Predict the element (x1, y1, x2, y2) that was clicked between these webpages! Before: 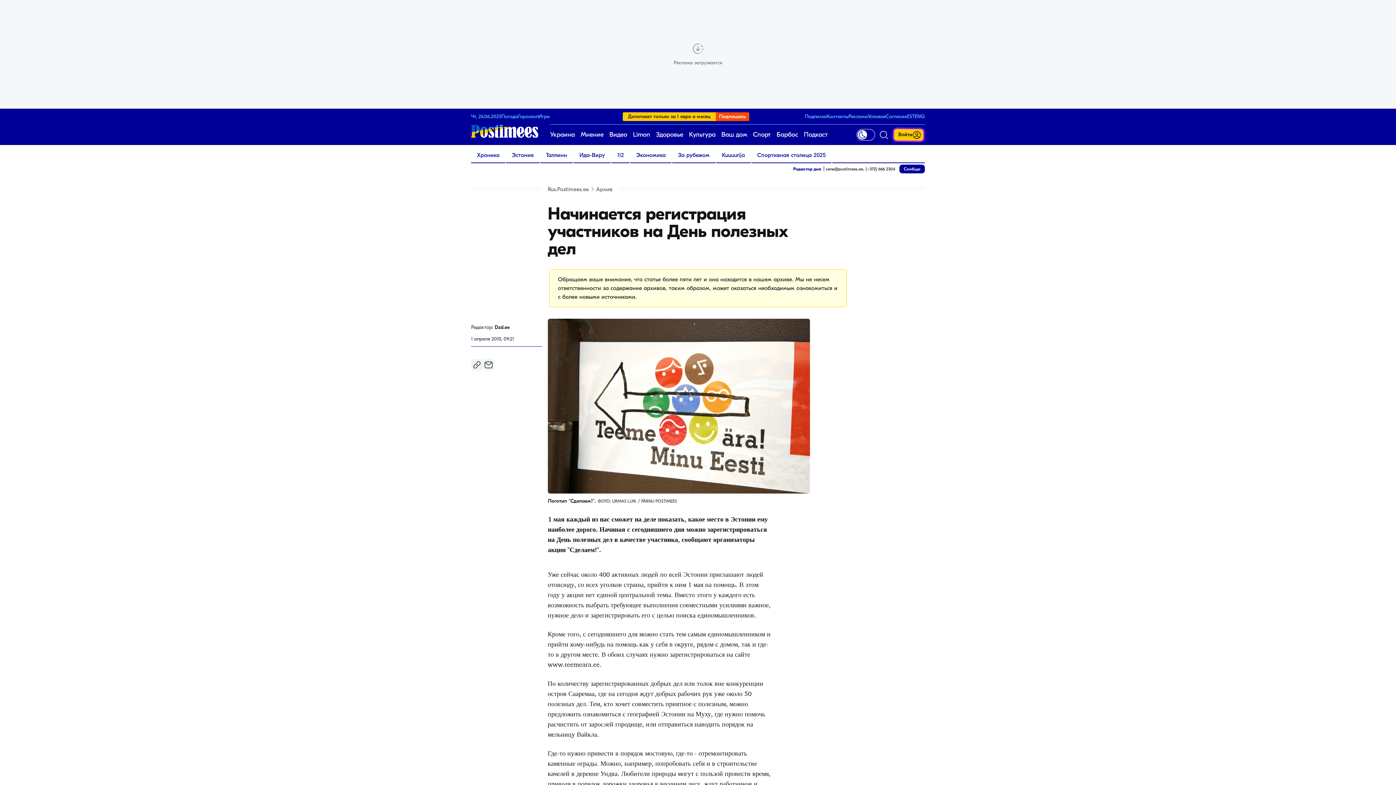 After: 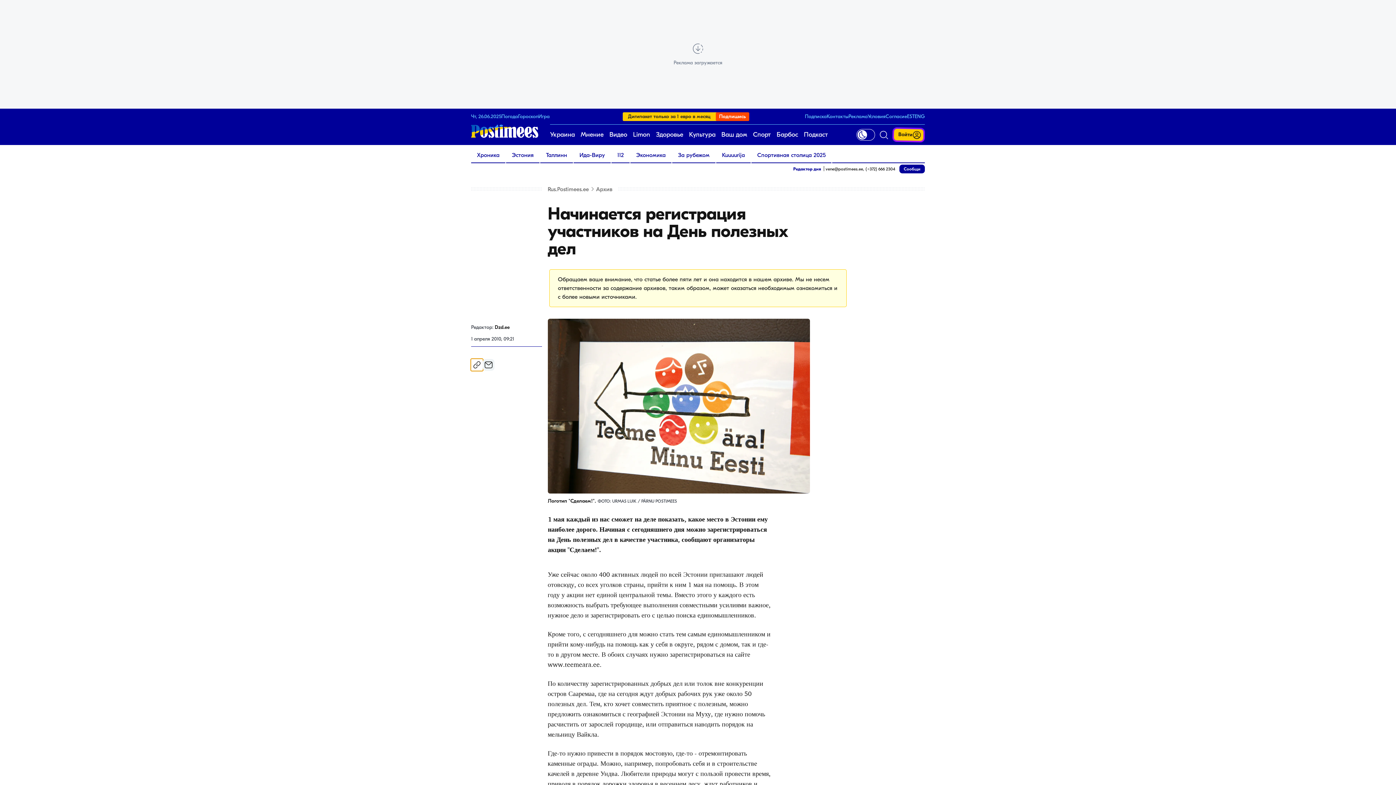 Action: bbox: (471, 359, 482, 370) label: Копировать